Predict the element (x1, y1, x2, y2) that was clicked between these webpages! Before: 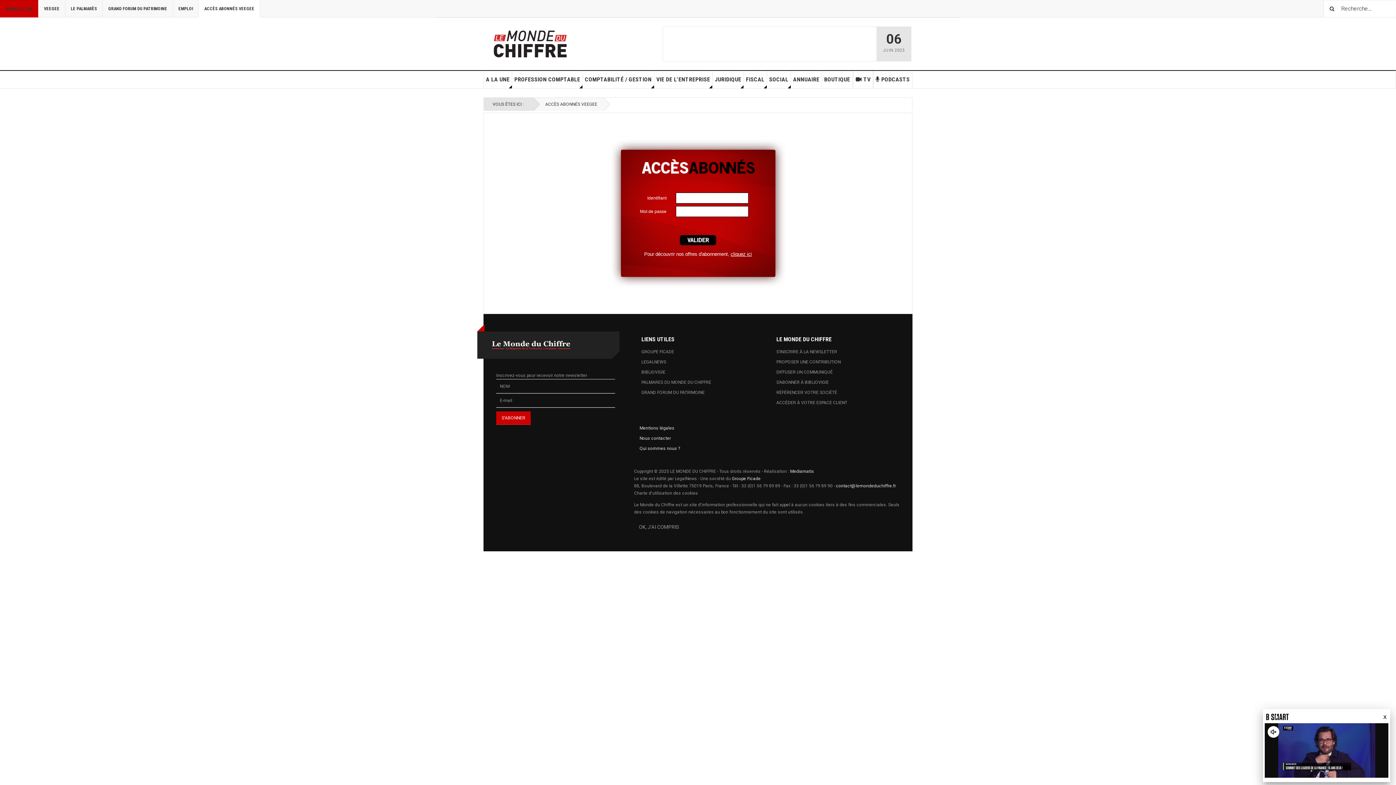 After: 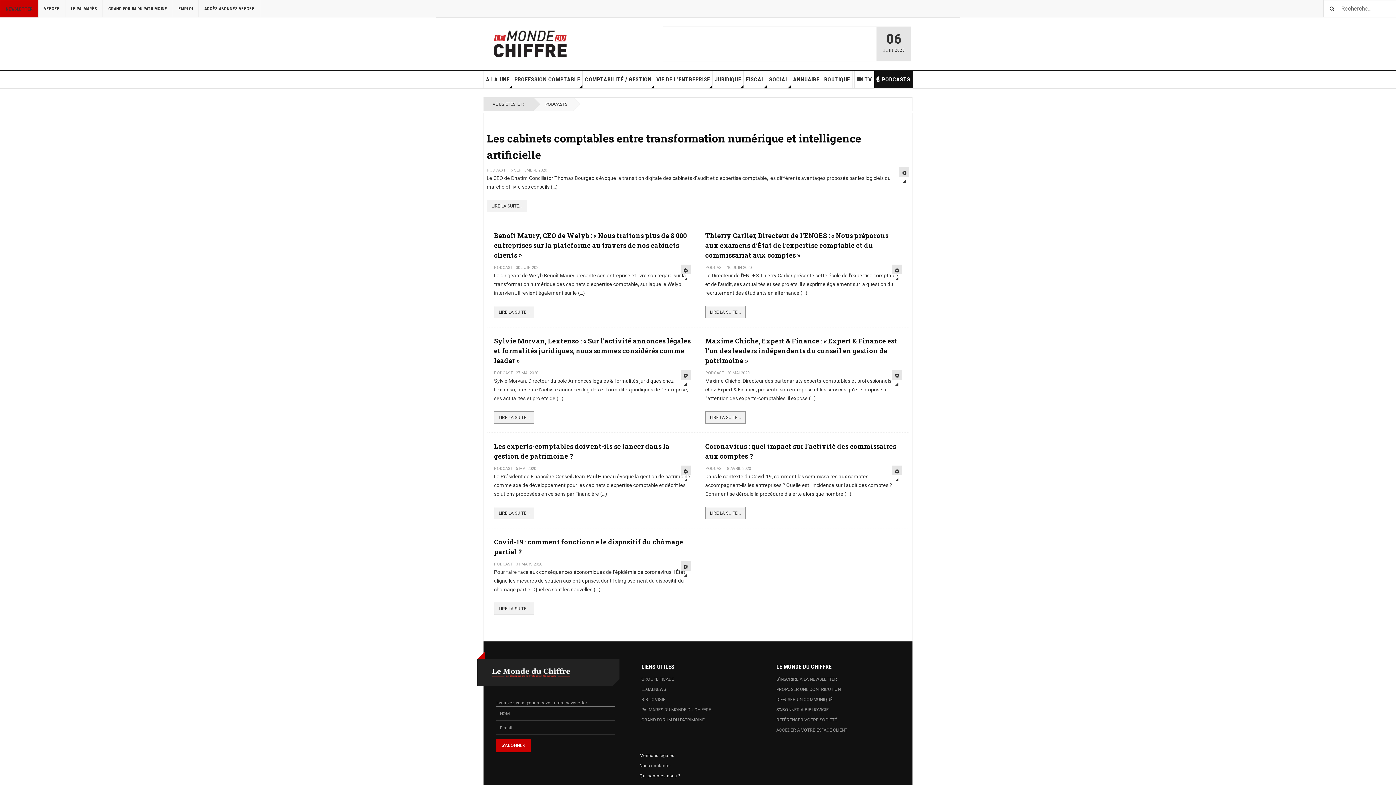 Action: label: PODCASTS bbox: (873, 70, 912, 88)